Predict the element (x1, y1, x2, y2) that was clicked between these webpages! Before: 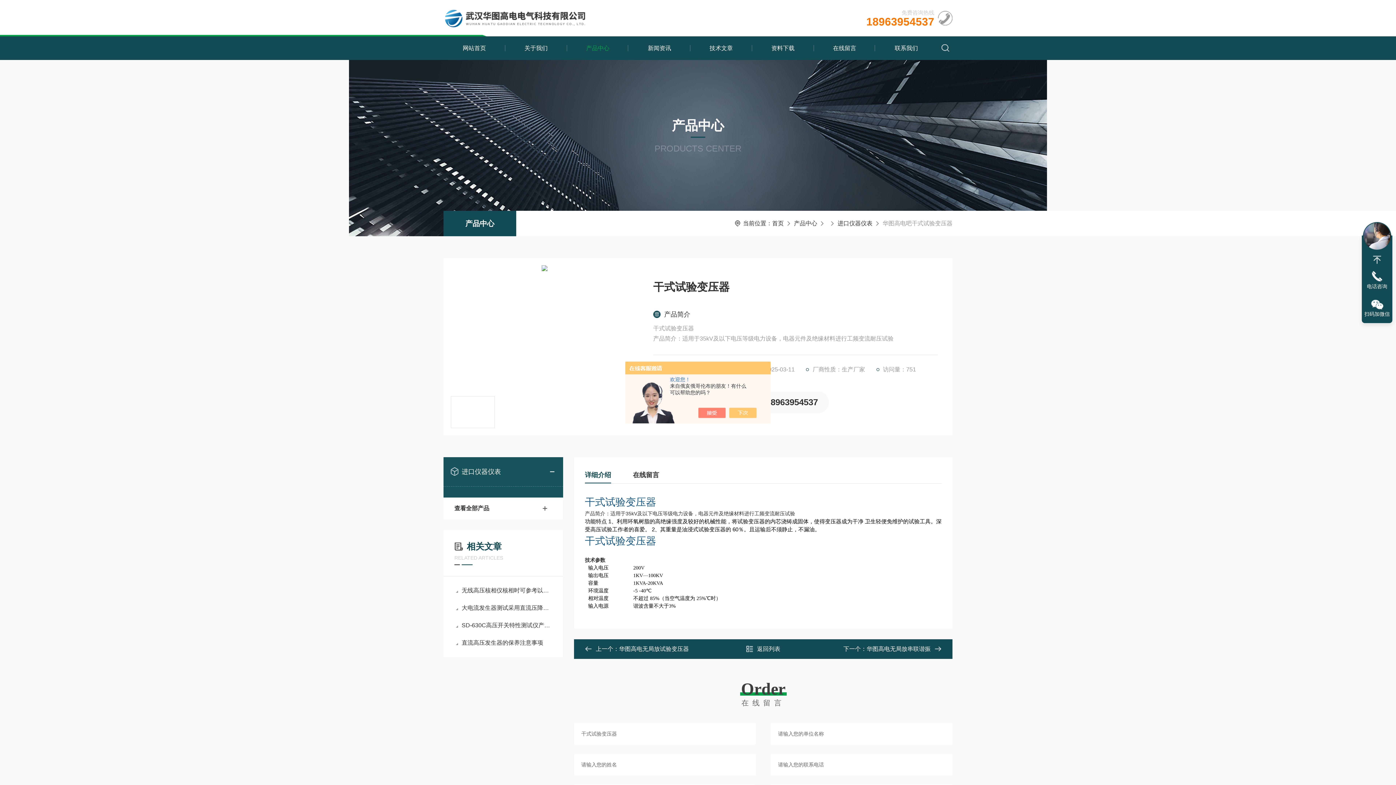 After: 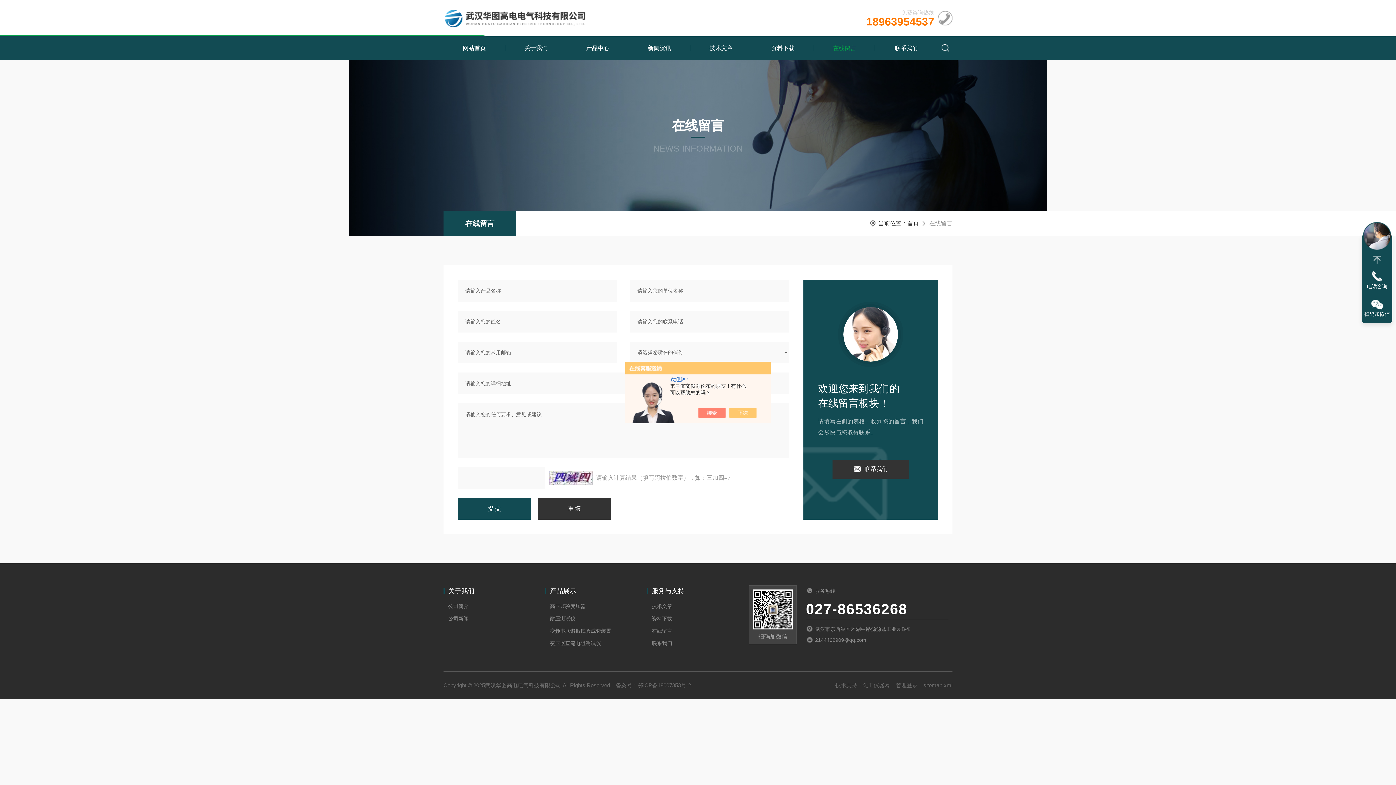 Action: label: 在线留言 bbox: (817, 36, 872, 60)